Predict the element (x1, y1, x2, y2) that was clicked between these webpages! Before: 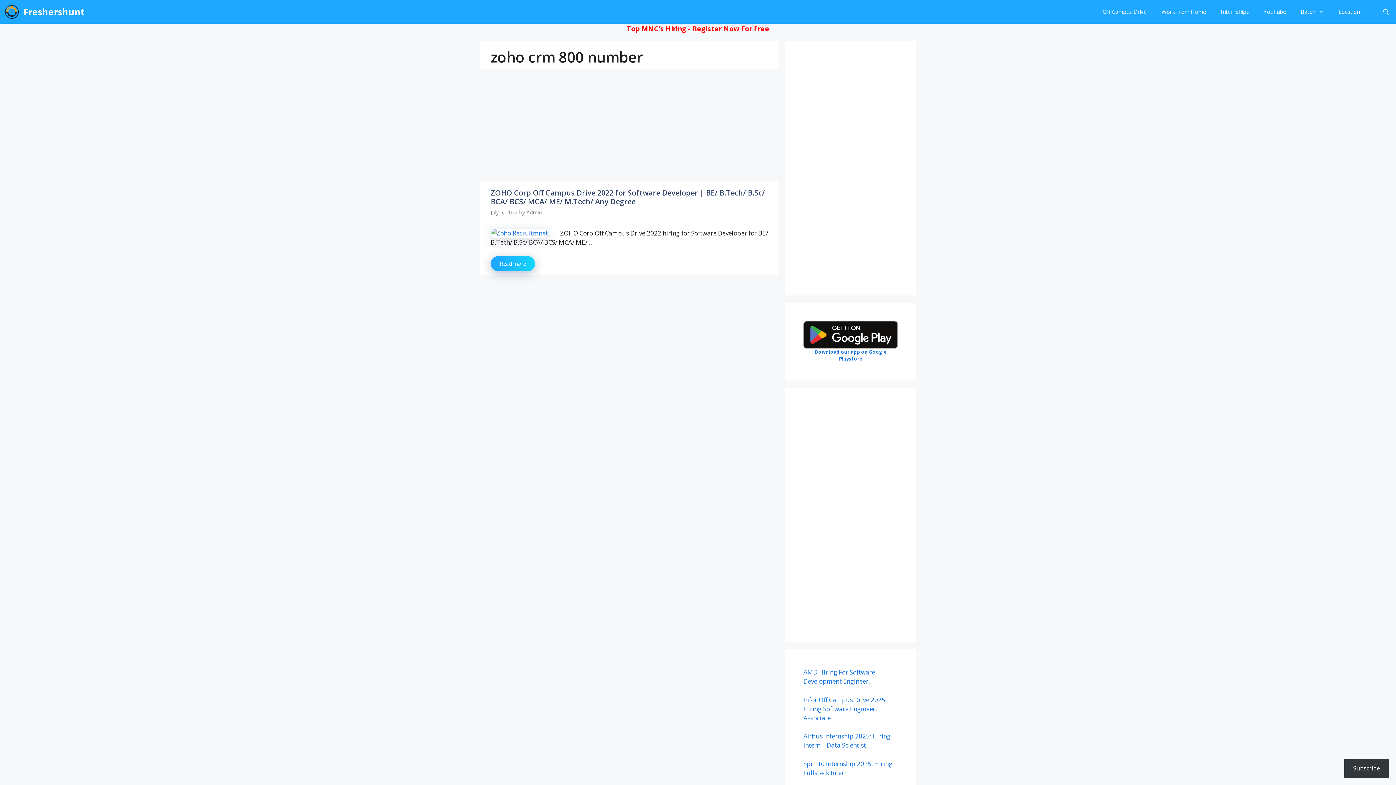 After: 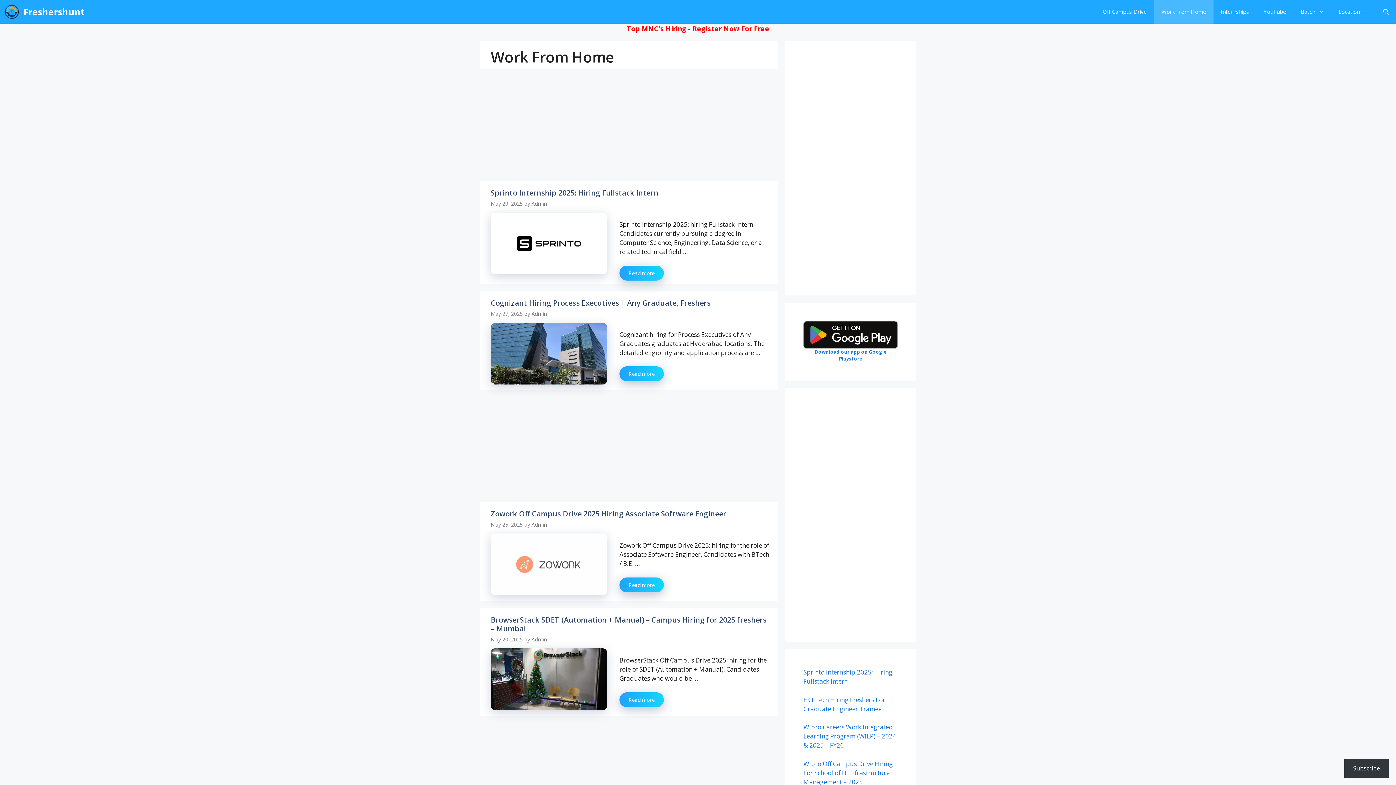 Action: bbox: (1154, 0, 1213, 23) label: Work From Home